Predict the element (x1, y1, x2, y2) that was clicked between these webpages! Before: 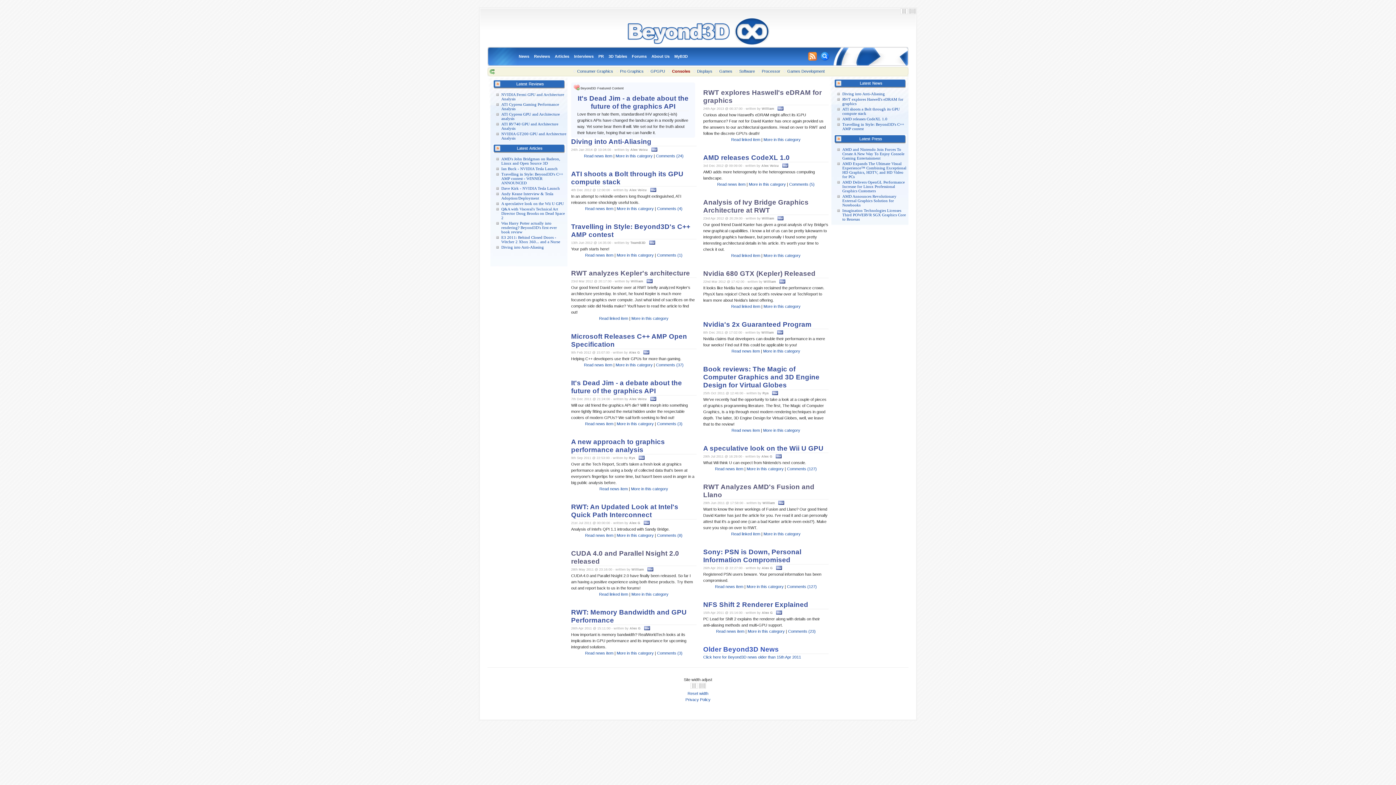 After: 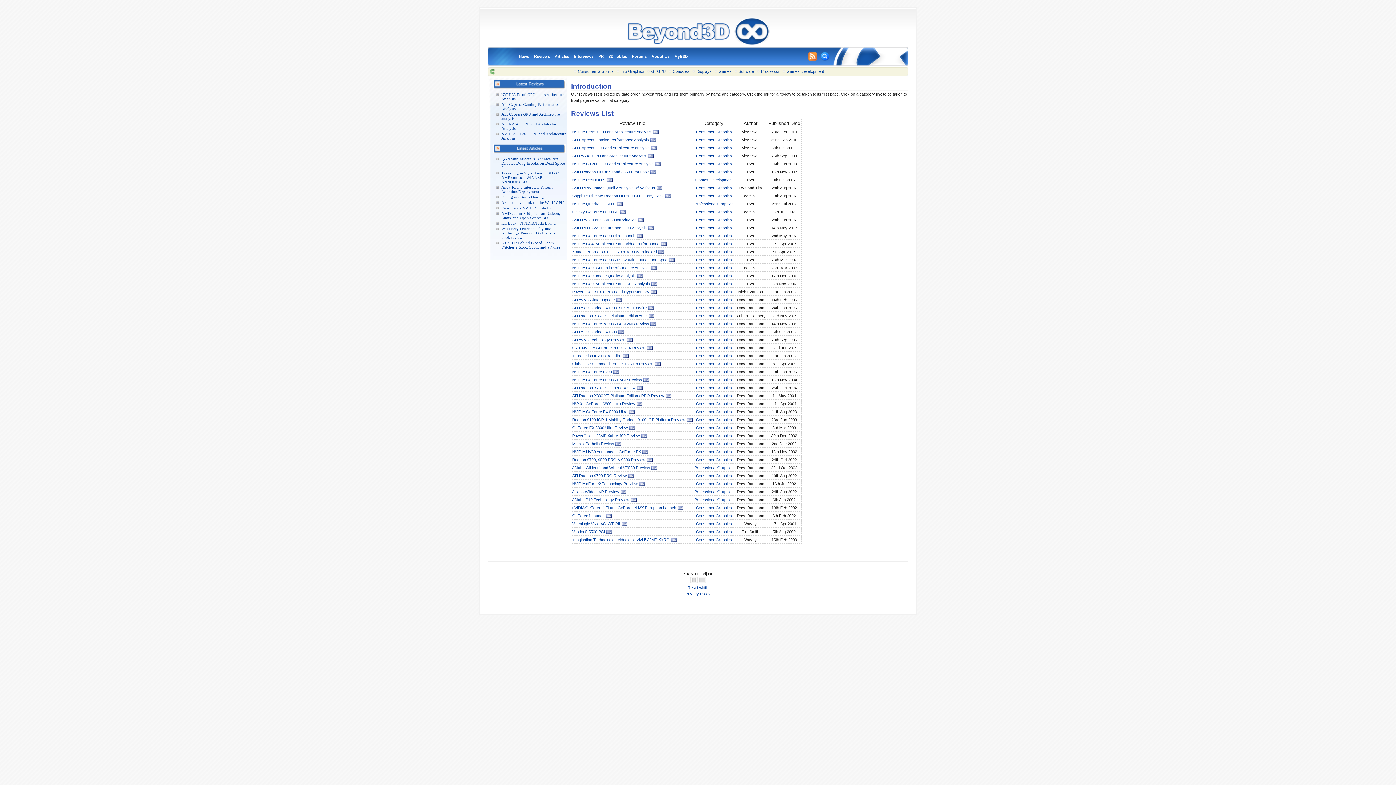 Action: bbox: (534, 54, 553, 58) label: Reviews